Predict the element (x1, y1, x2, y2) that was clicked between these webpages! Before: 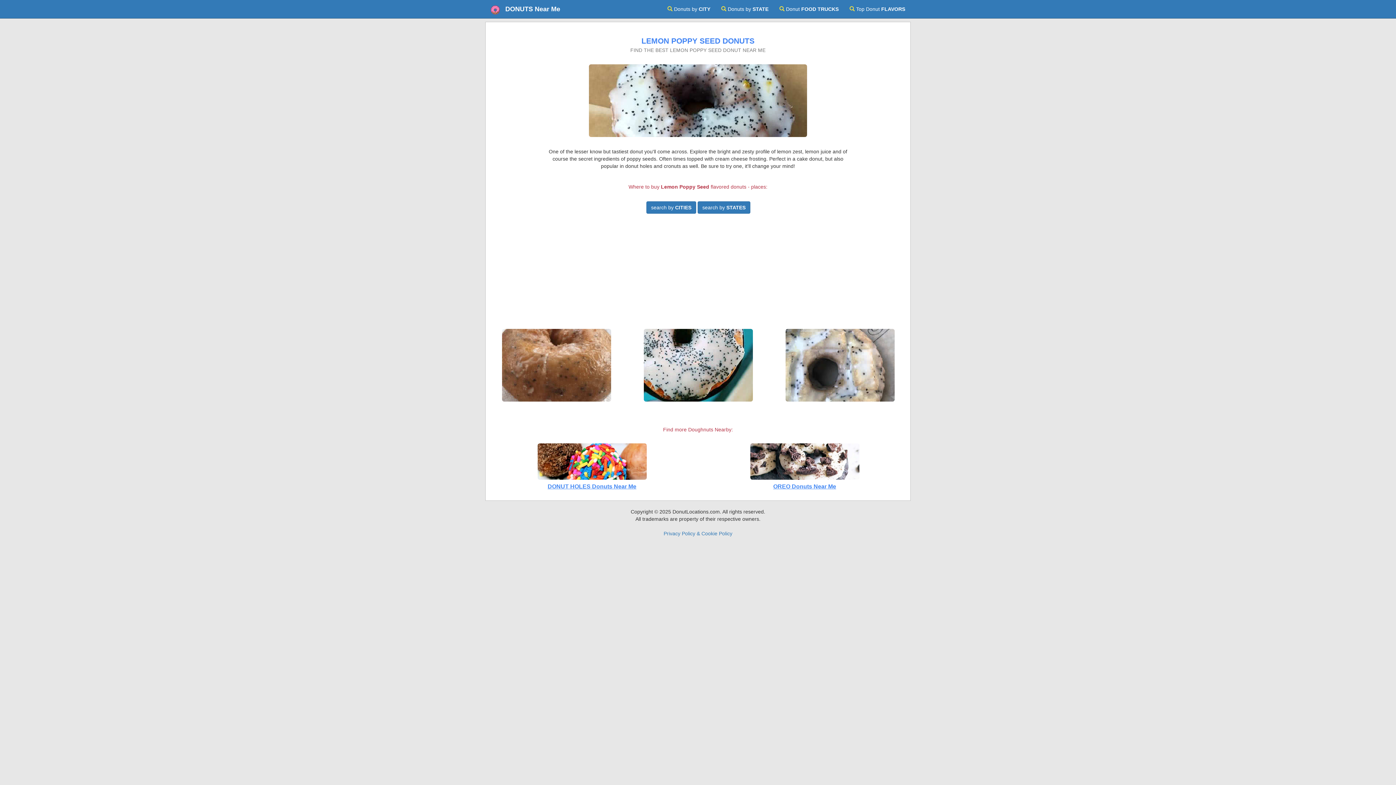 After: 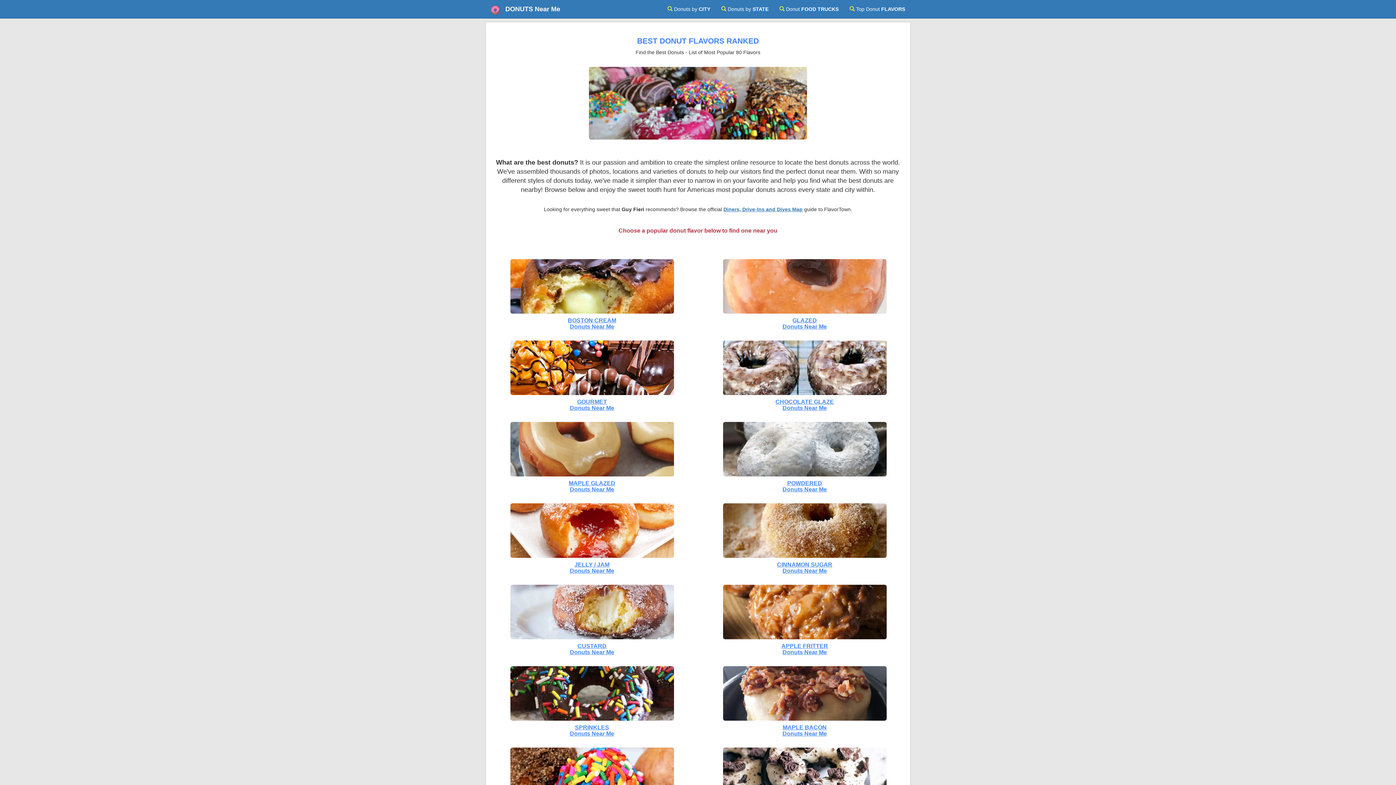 Action: bbox: (844, 0, 910, 18) label:  Top Donut FLAVORS